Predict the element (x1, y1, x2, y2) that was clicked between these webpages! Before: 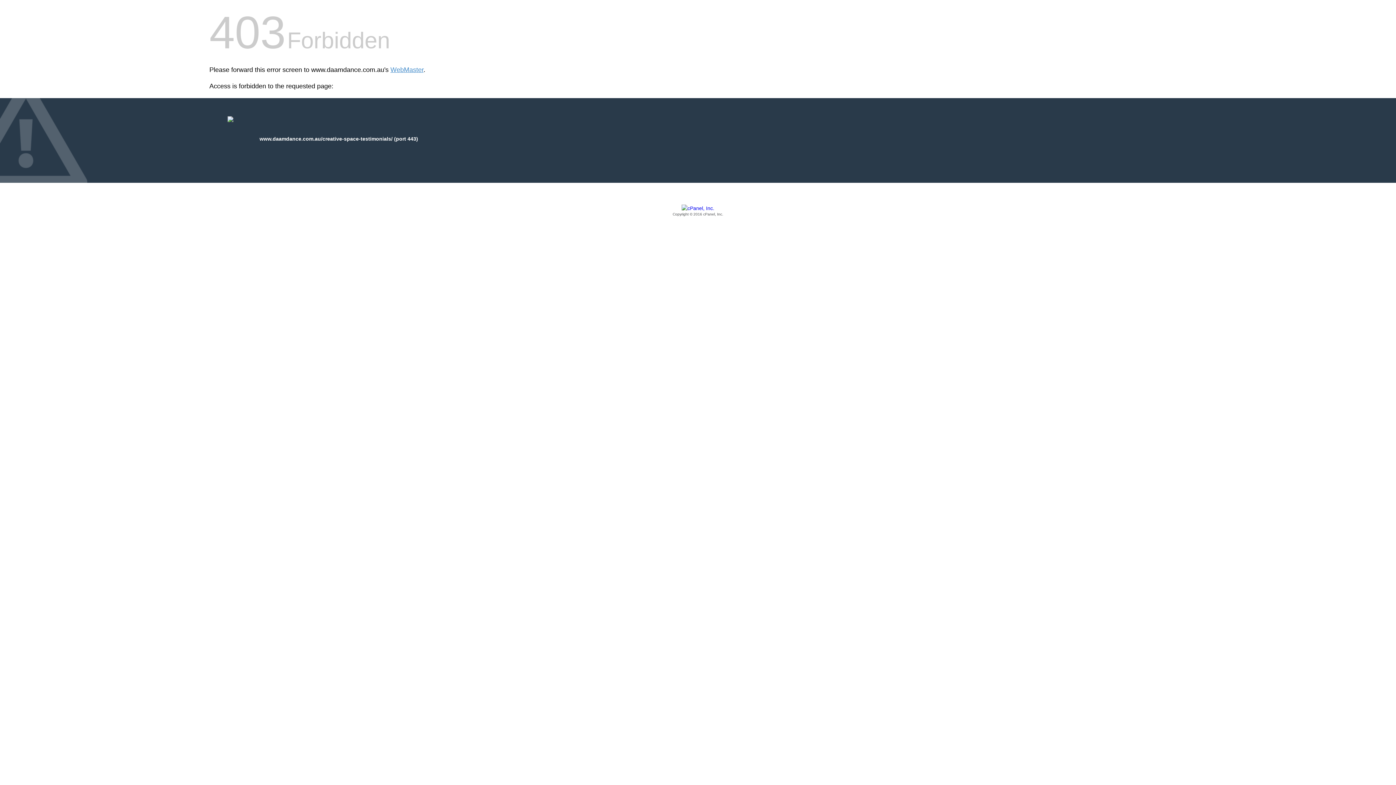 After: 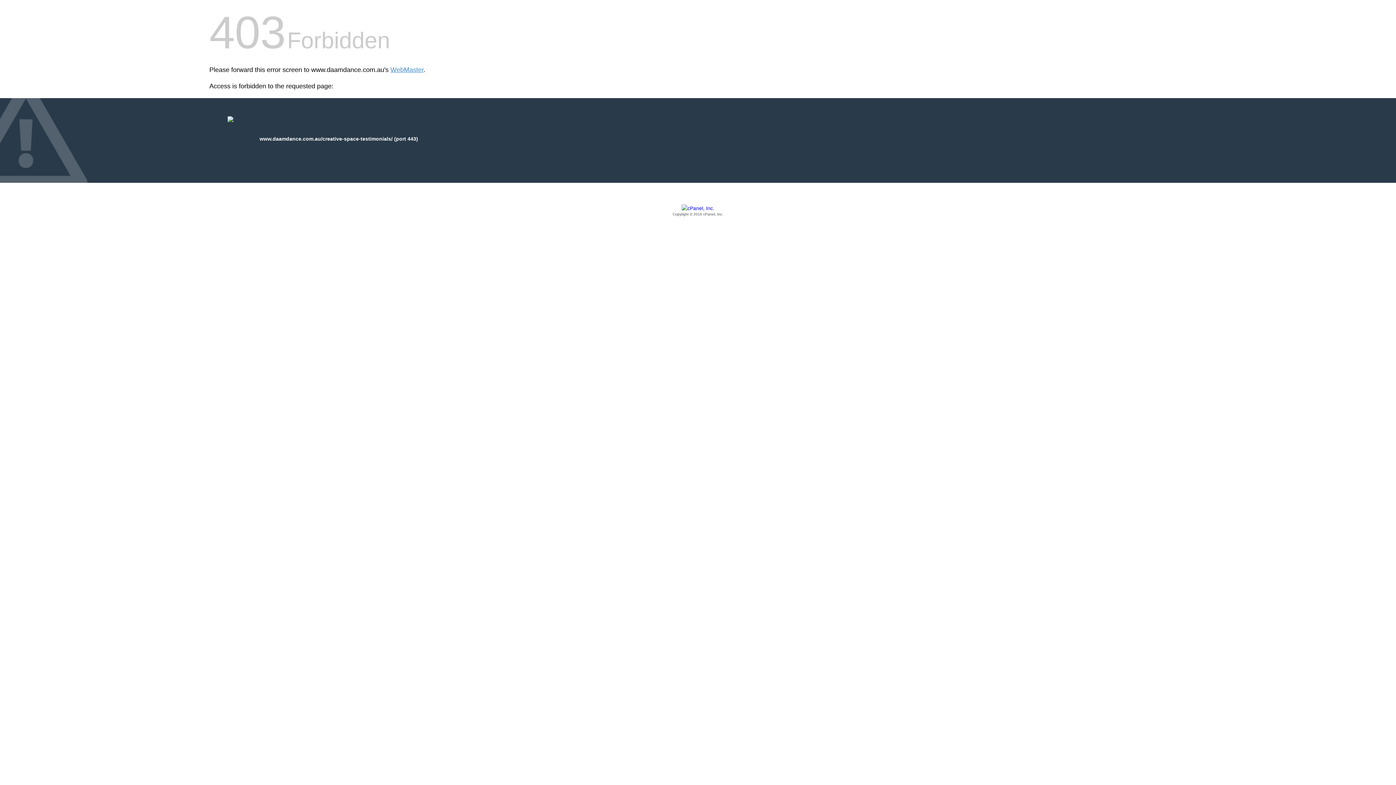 Action: bbox: (209, 205, 1186, 217) label: Copyright © 2016 cPanel, Inc.